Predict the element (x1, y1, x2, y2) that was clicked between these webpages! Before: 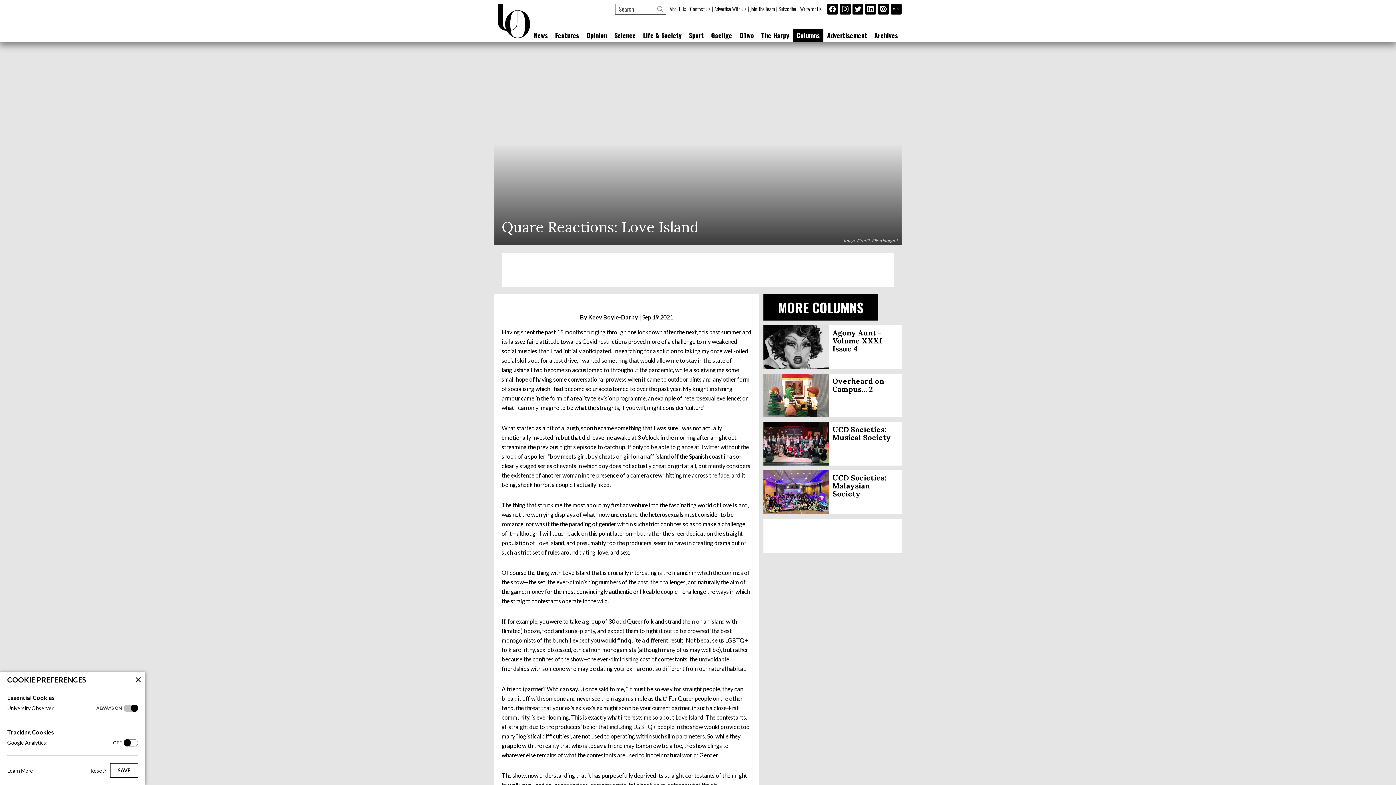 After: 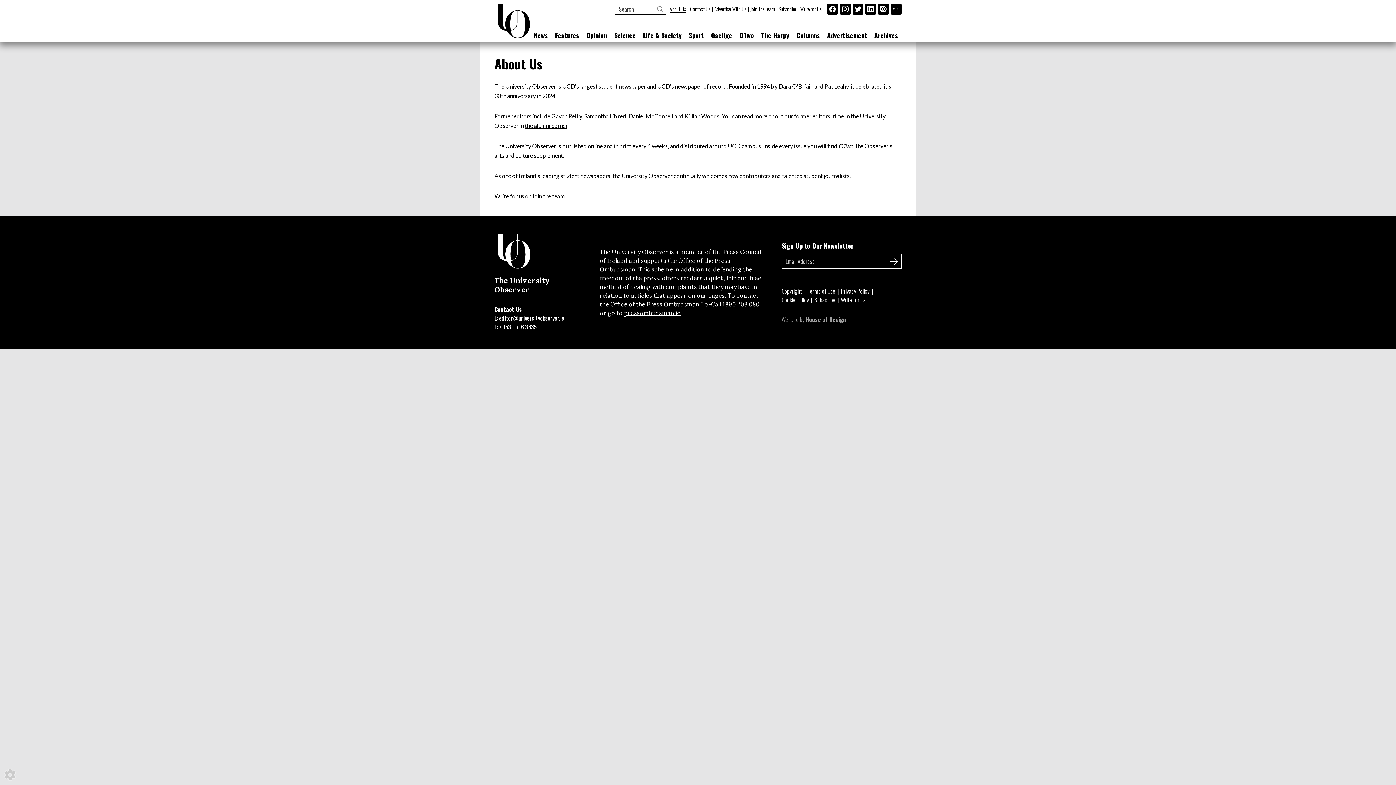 Action: label: About Us bbox: (668, 5, 688, 12)